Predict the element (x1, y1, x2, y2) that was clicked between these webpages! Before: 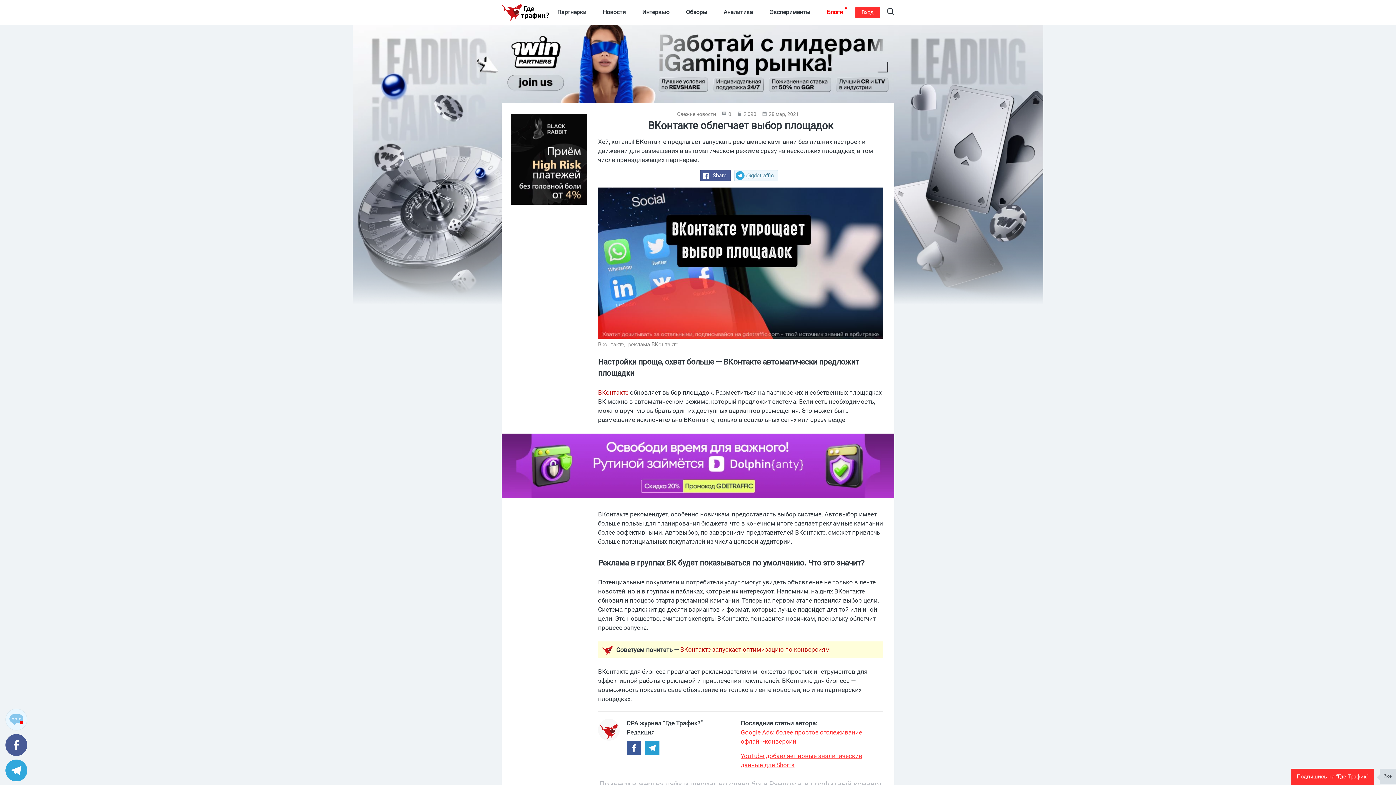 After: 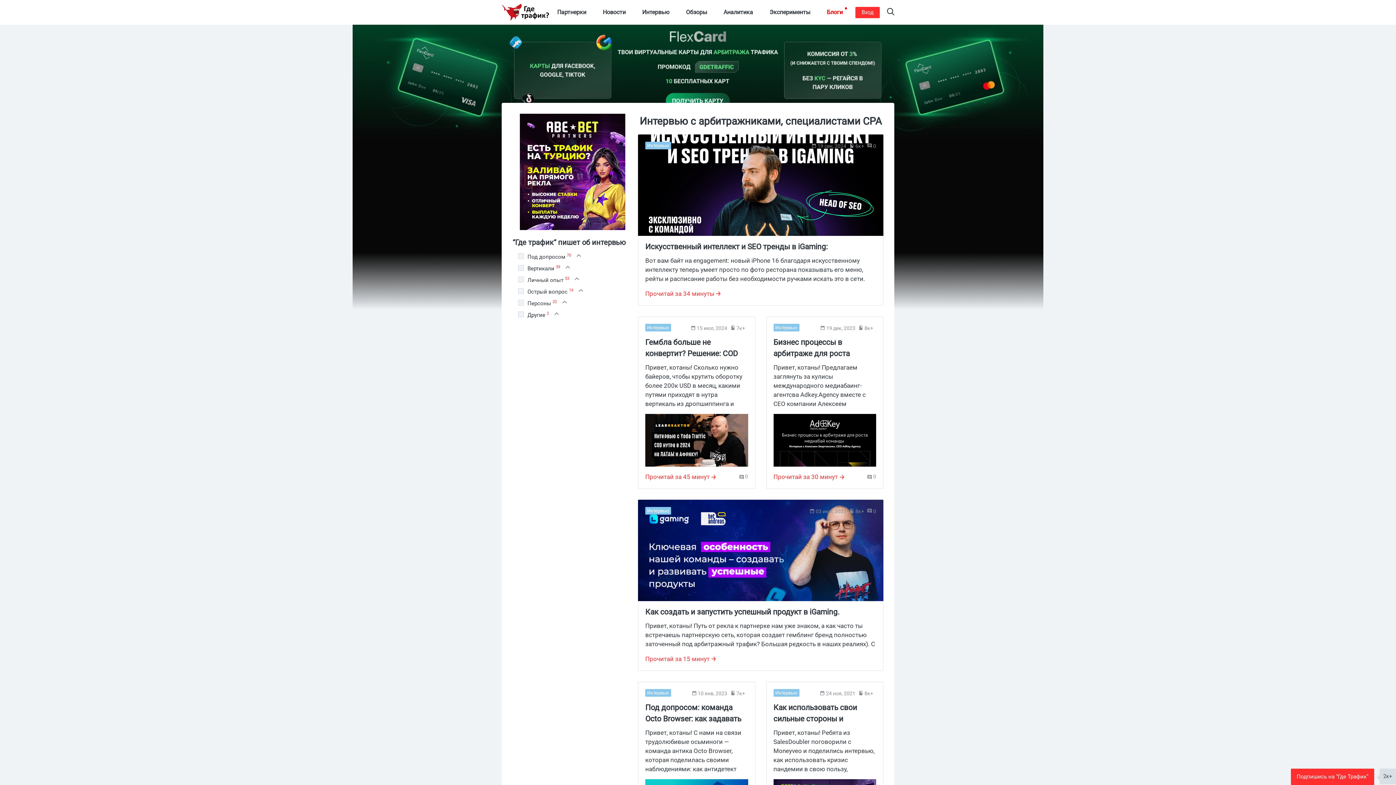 Action: bbox: (638, 5, 673, 19) label: Интервью